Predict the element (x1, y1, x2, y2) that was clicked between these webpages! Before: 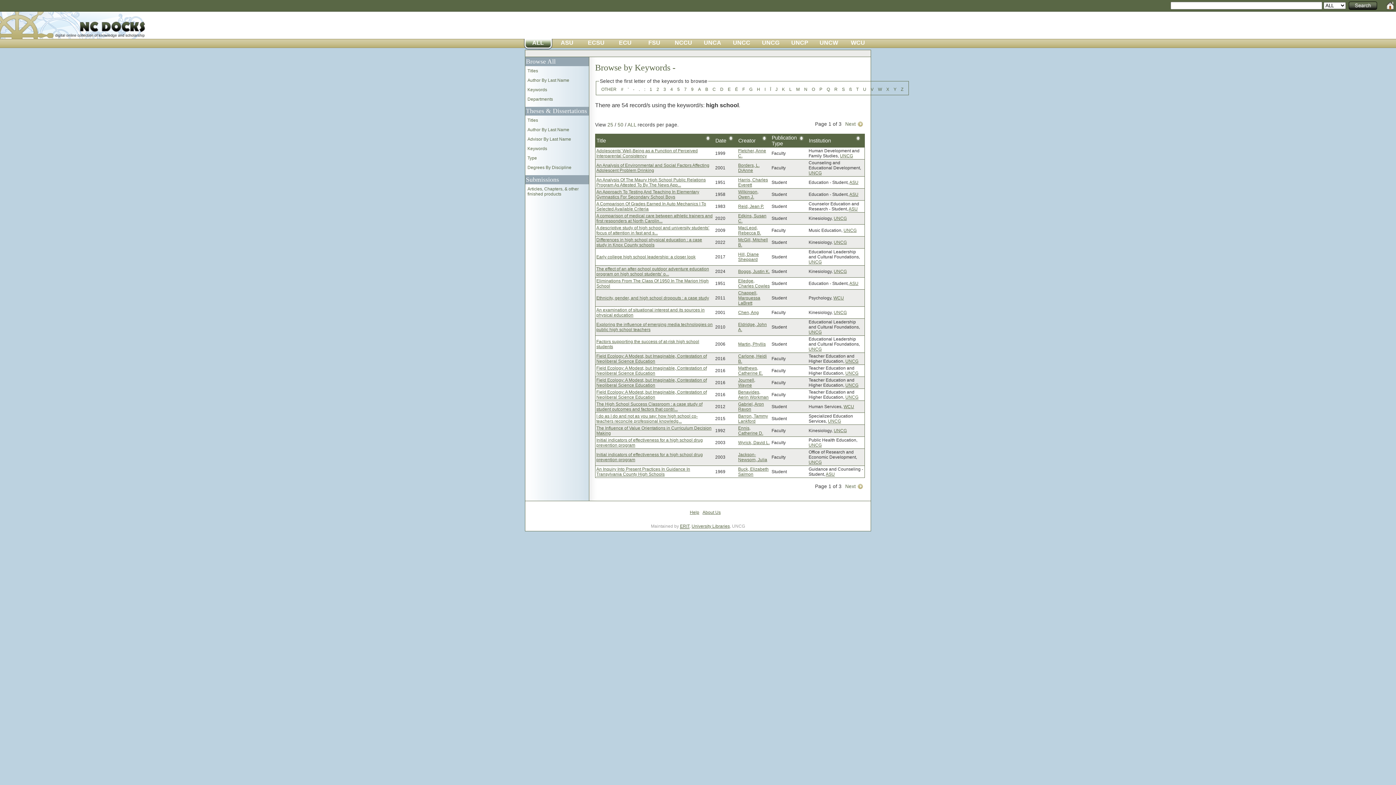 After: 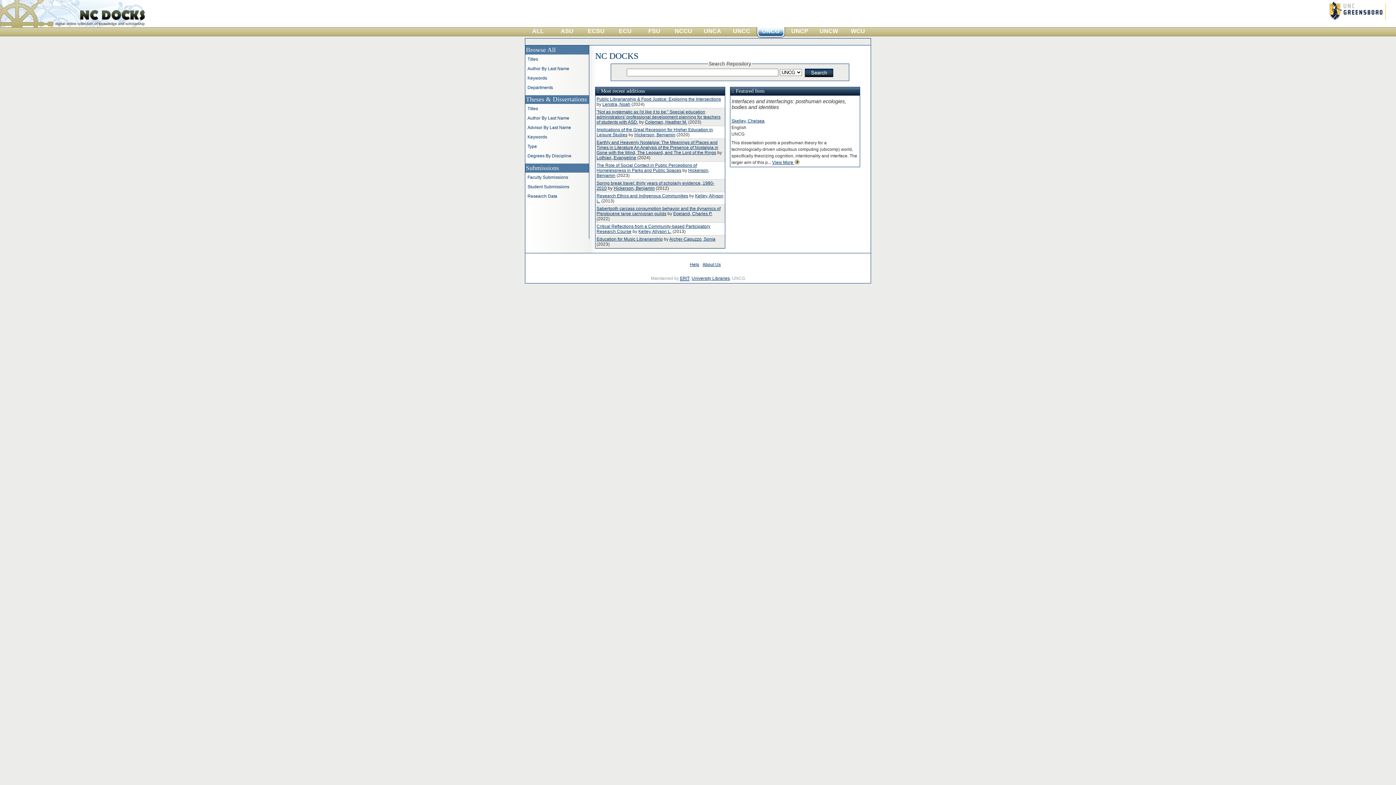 Action: label: UNCG bbox: (845, 382, 858, 387)